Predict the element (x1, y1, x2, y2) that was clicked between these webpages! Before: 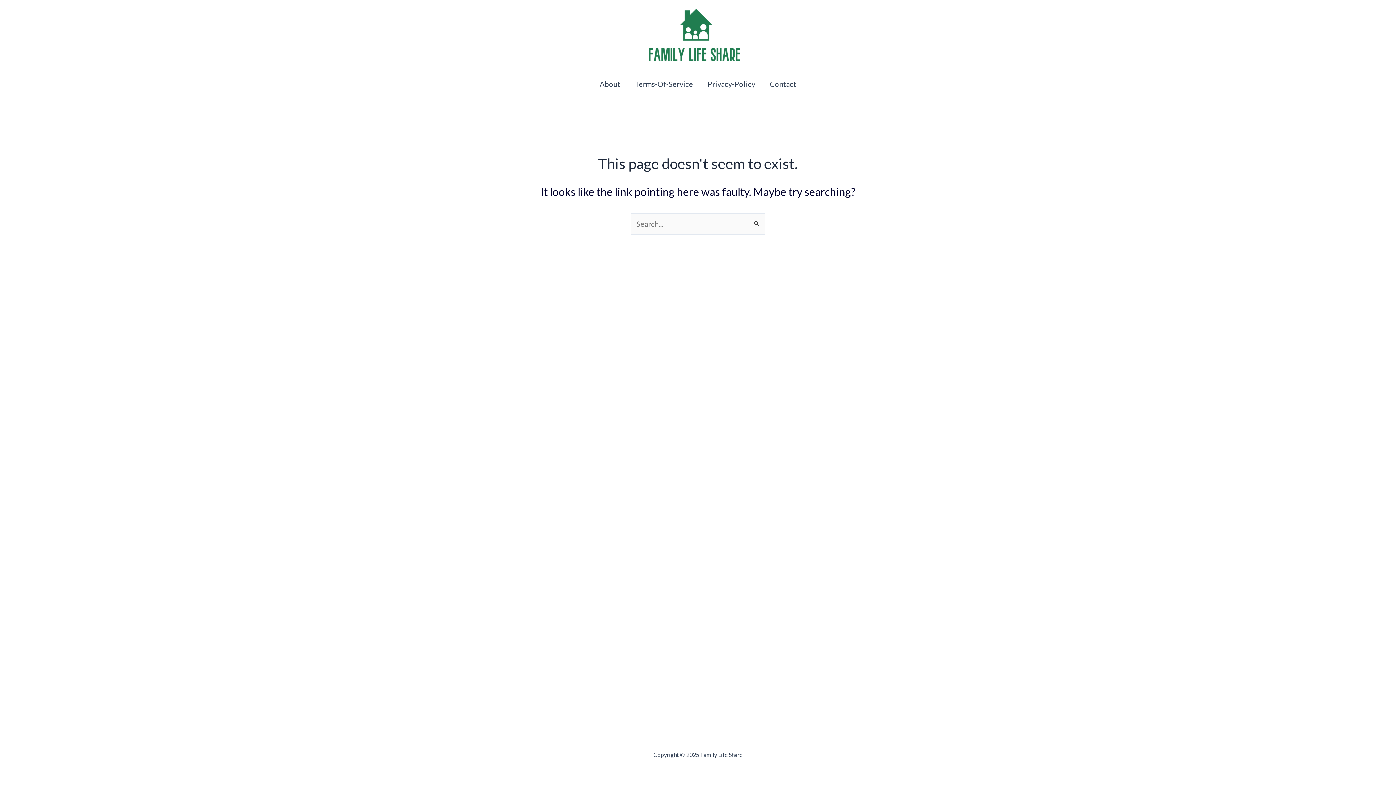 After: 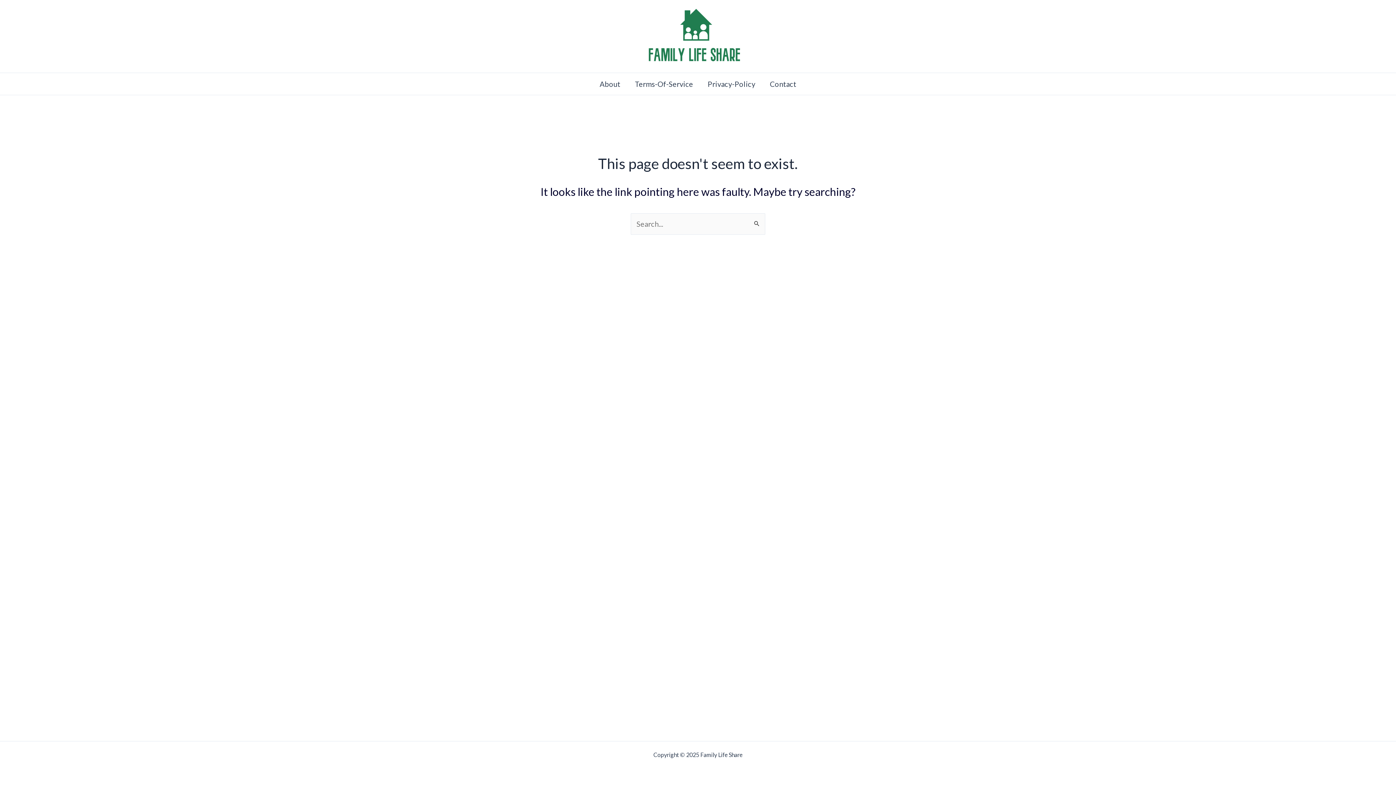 Action: label: Contact bbox: (762, 73, 803, 95)